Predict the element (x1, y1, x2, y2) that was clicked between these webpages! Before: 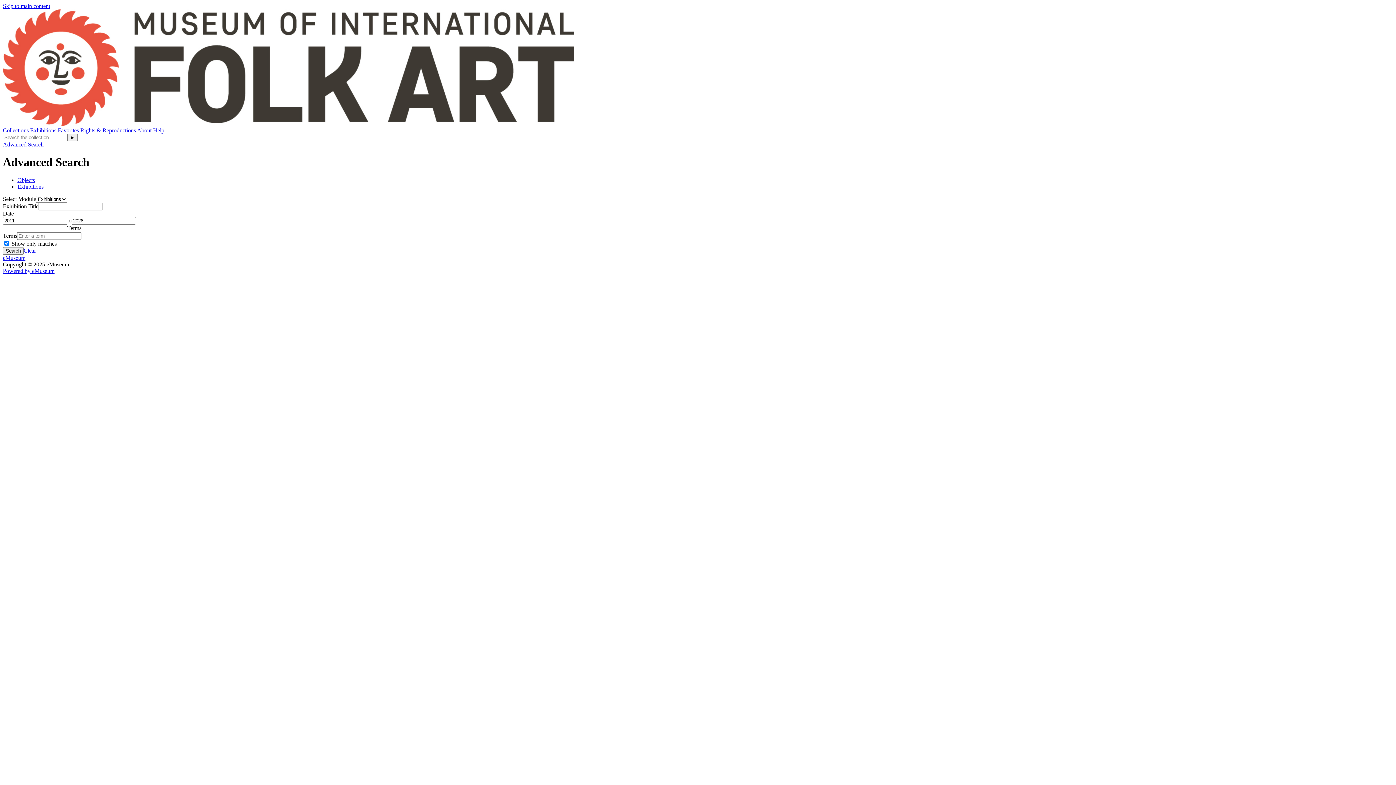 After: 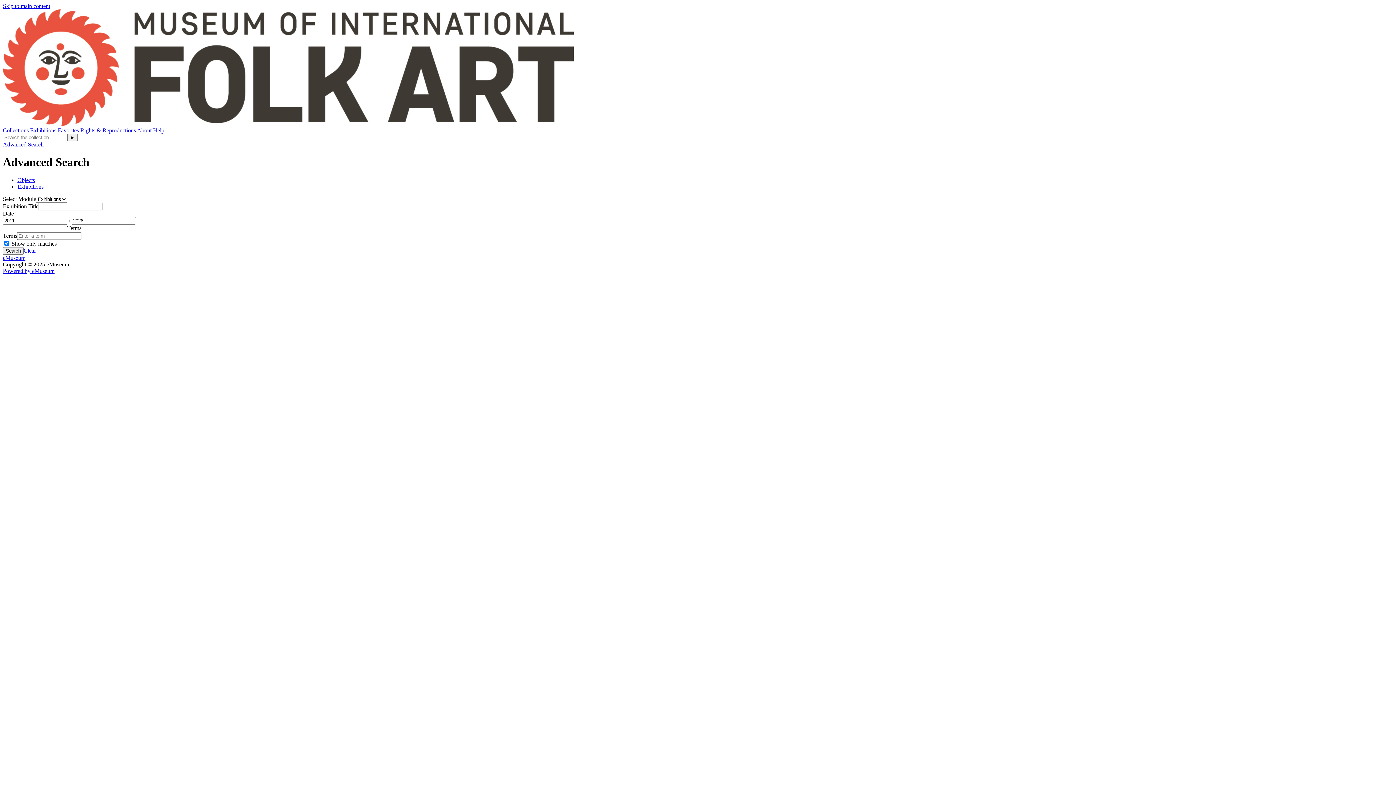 Action: bbox: (2, 267, 54, 274) label: Powered by eMuseum